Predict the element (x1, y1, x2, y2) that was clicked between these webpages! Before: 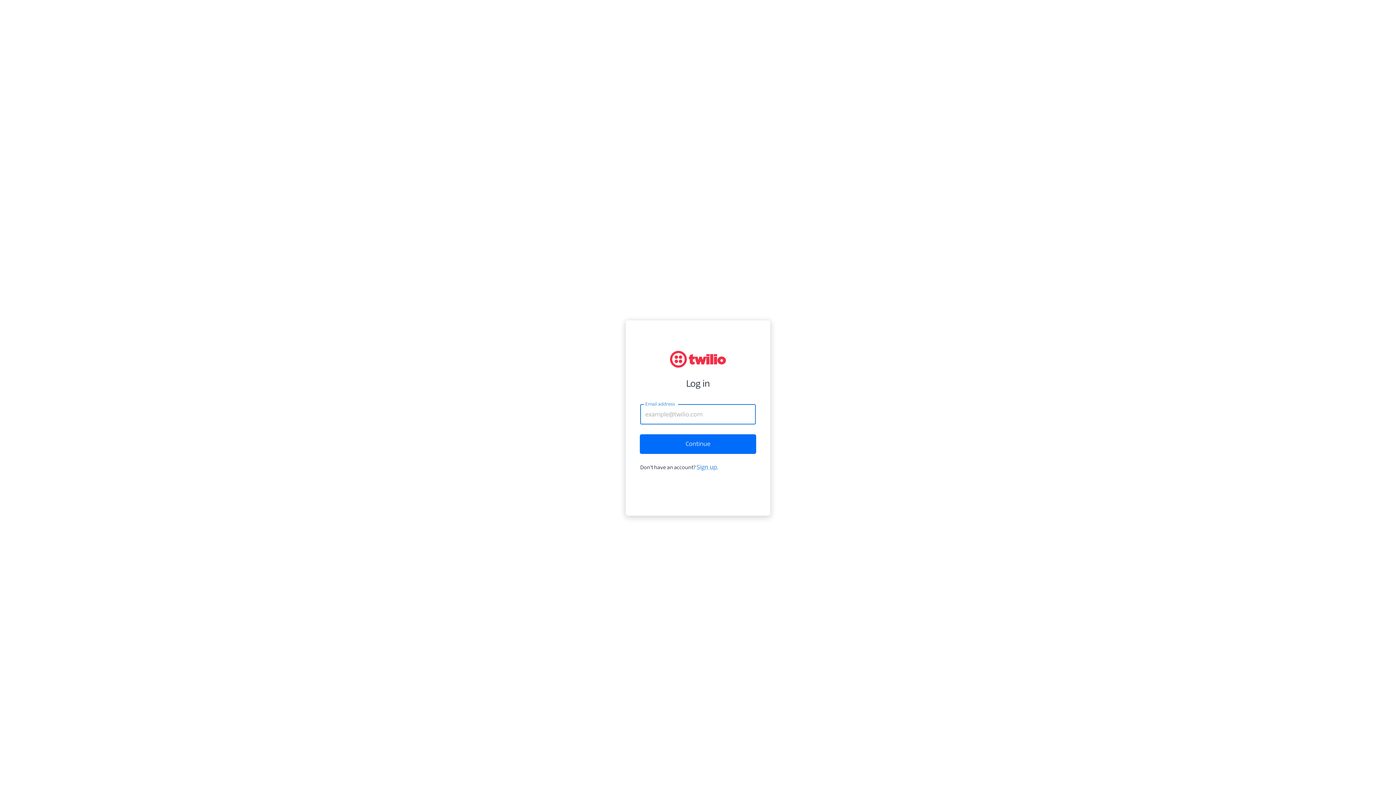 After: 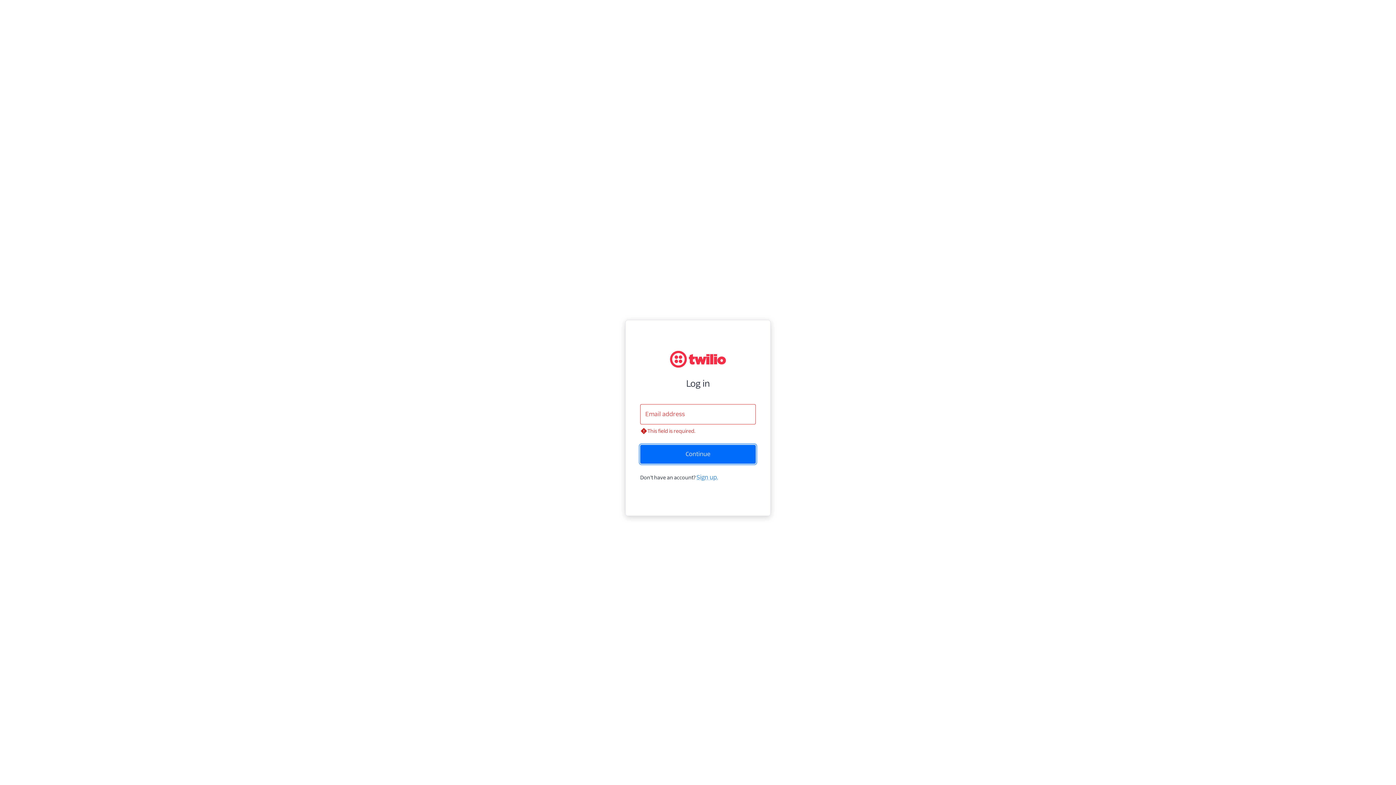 Action: label: Continue bbox: (640, 434, 756, 453)